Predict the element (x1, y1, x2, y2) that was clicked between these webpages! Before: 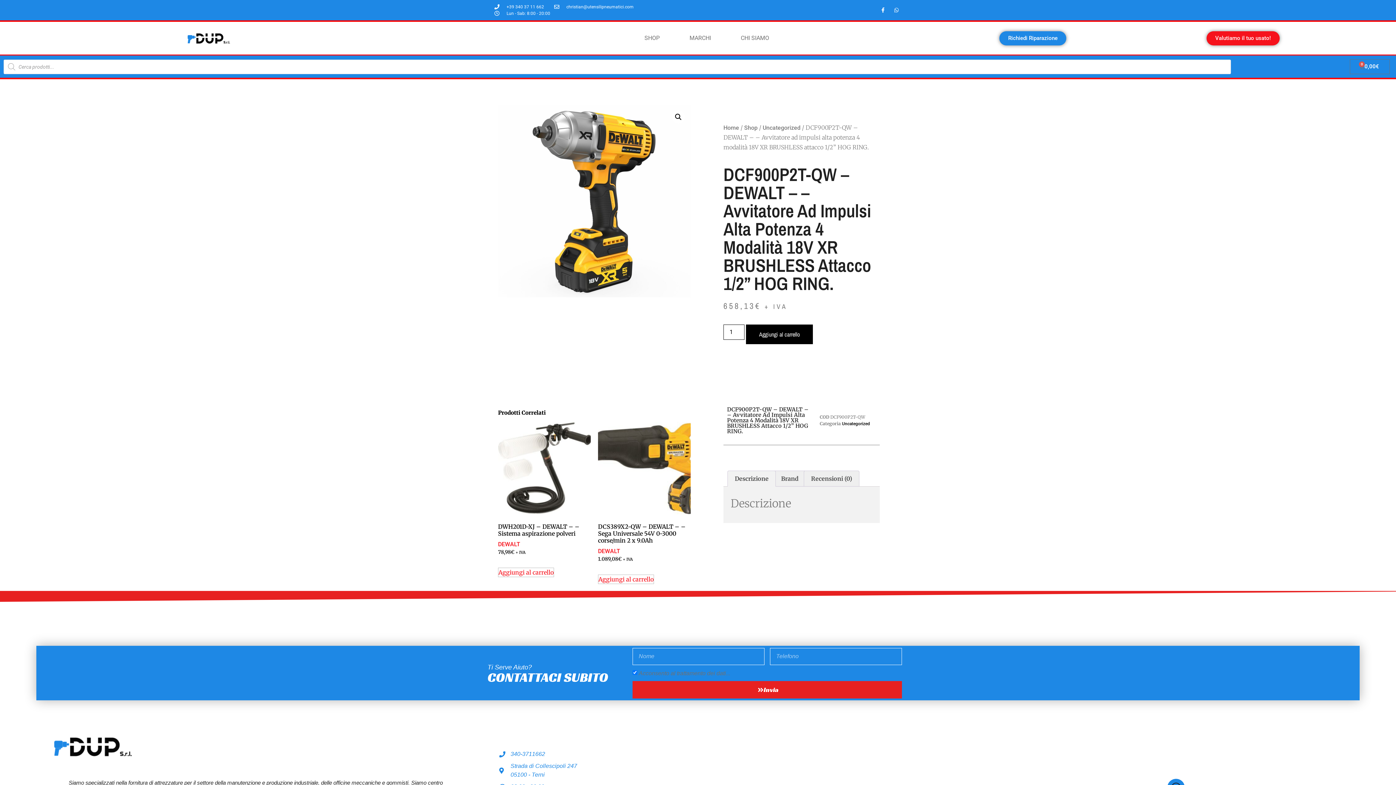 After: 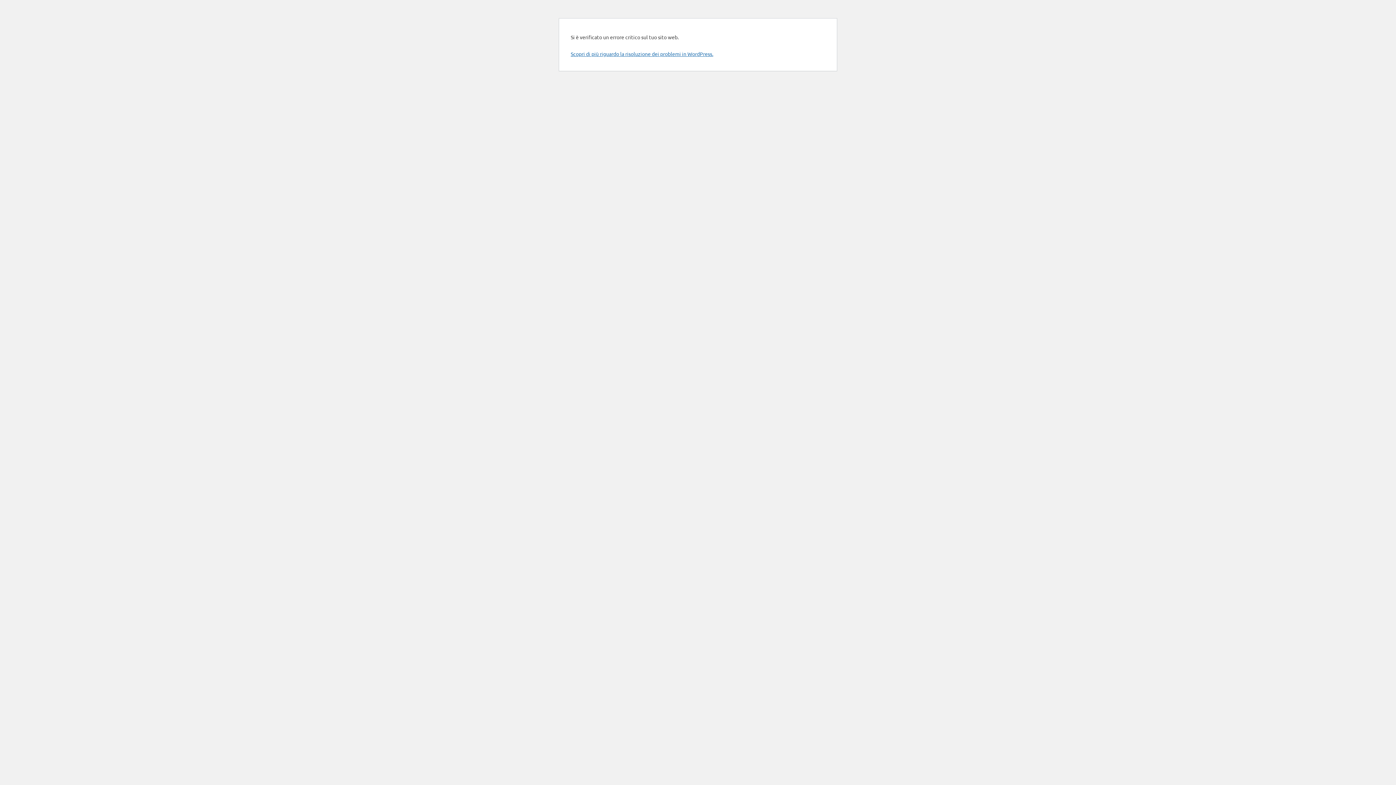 Action: bbox: (629, 28, 674, 47) label: SHOP